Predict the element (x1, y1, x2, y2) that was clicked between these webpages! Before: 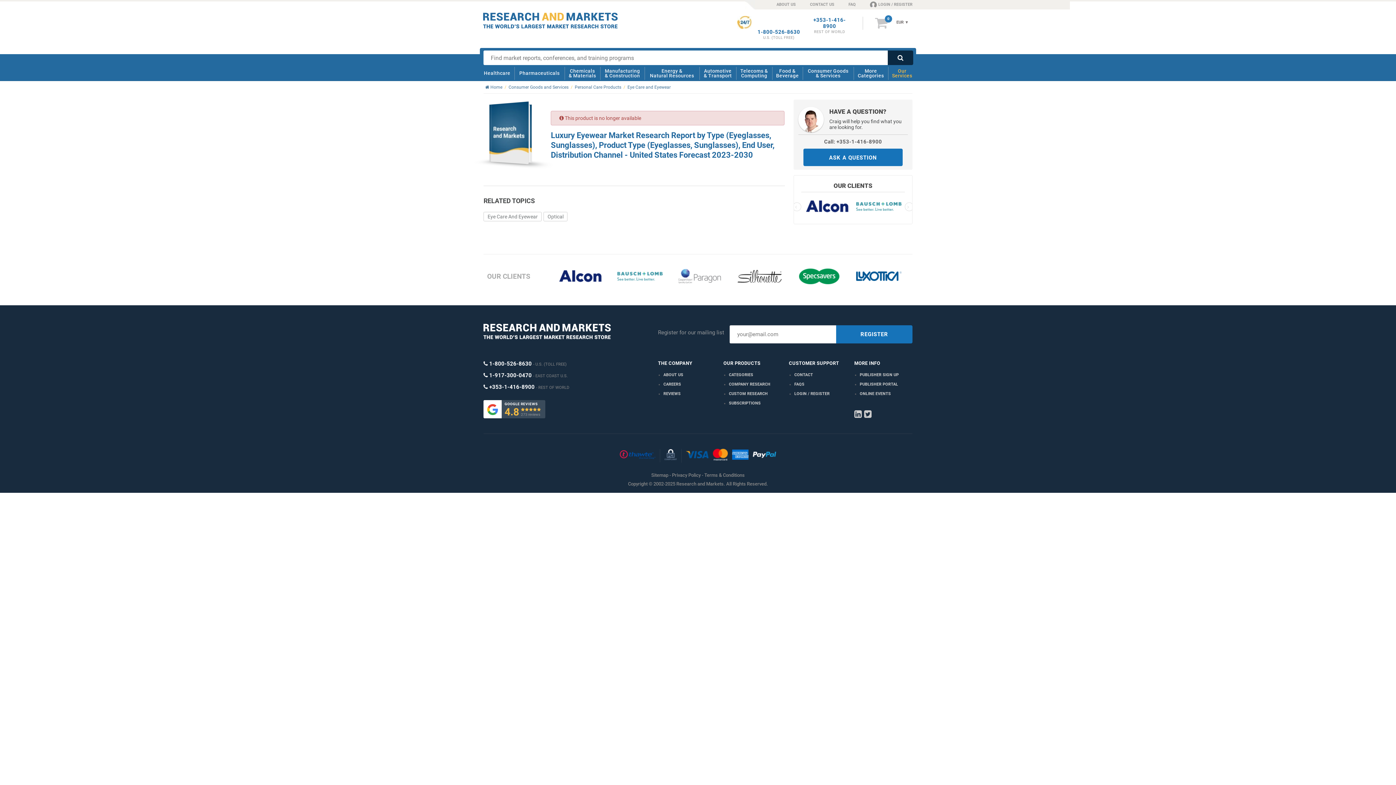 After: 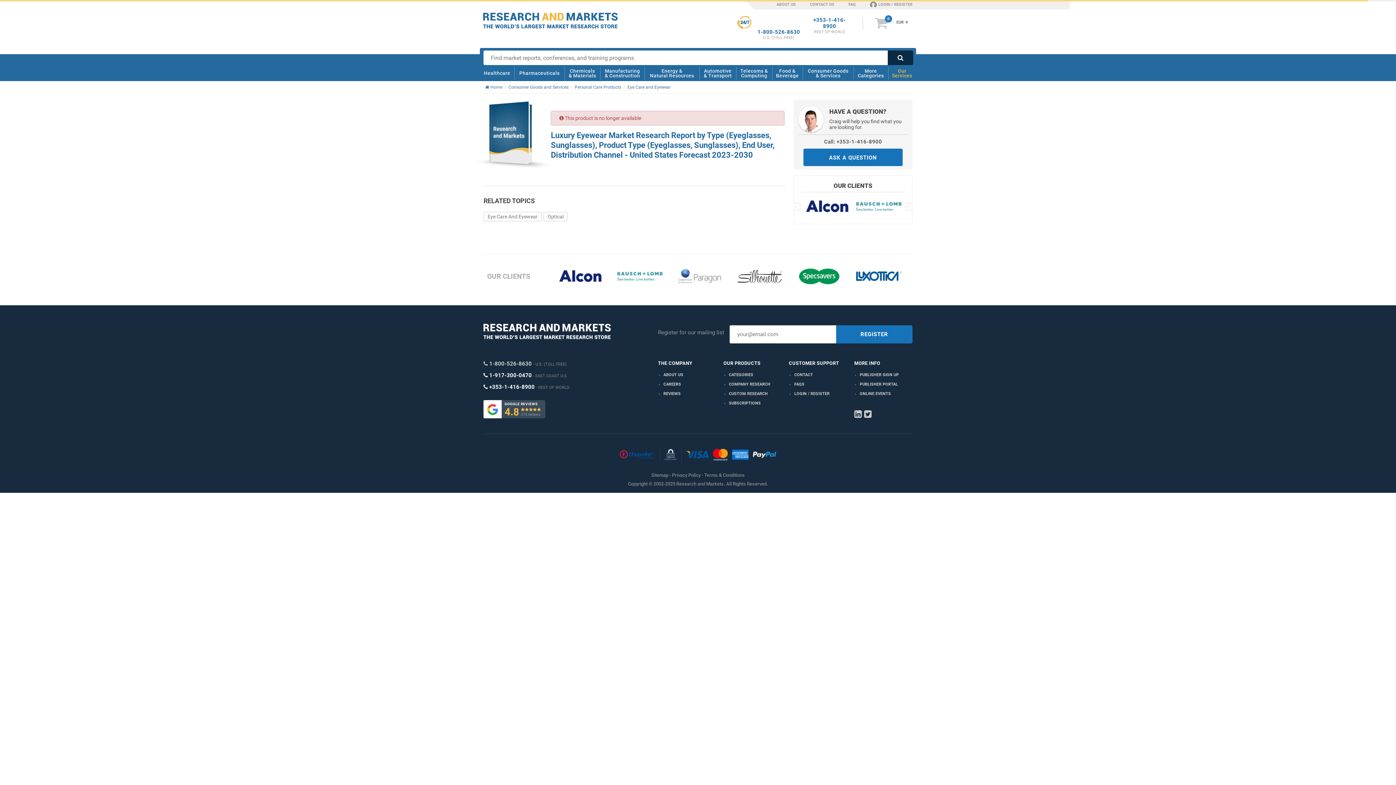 Action: label: 1-800-526-8630 U.S. (TOLL FREE) bbox: (483, 360, 566, 367)